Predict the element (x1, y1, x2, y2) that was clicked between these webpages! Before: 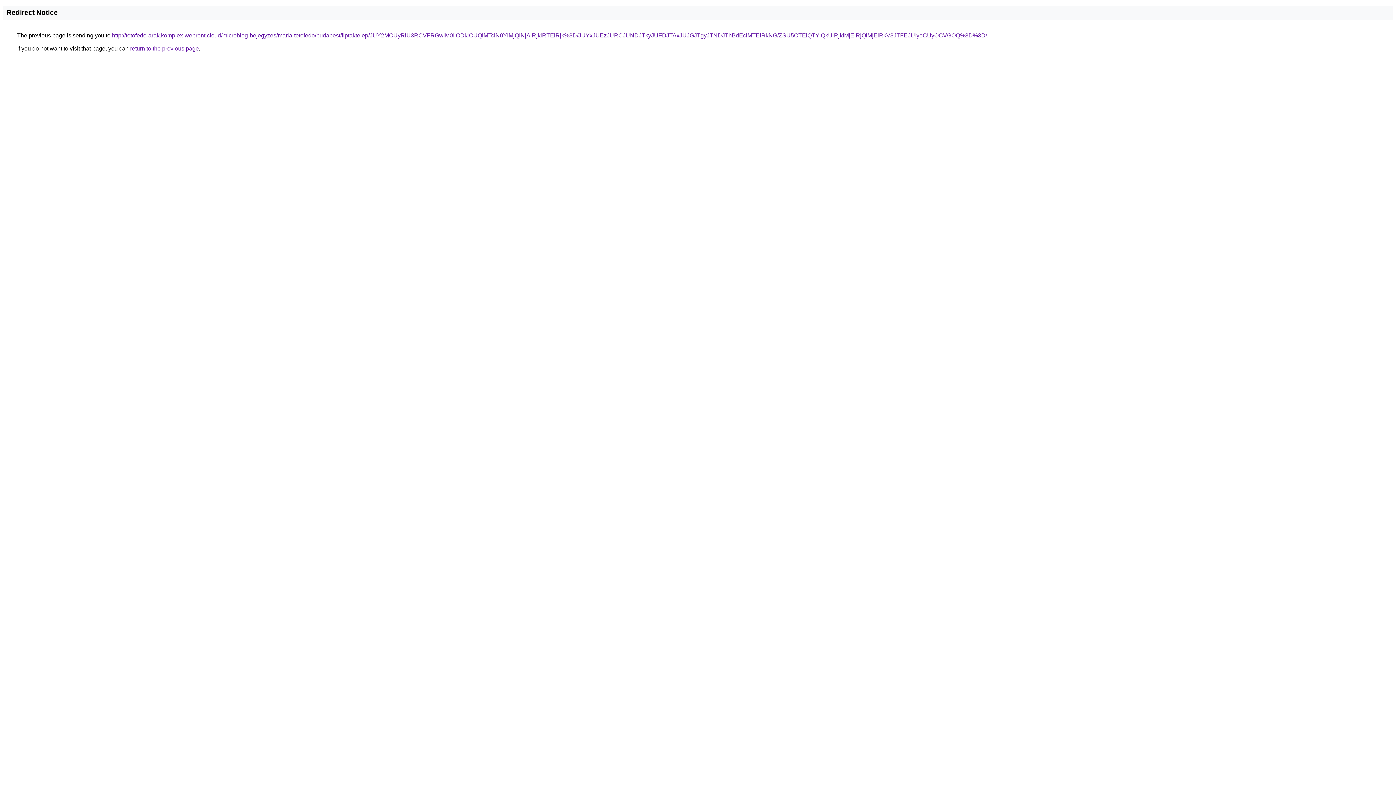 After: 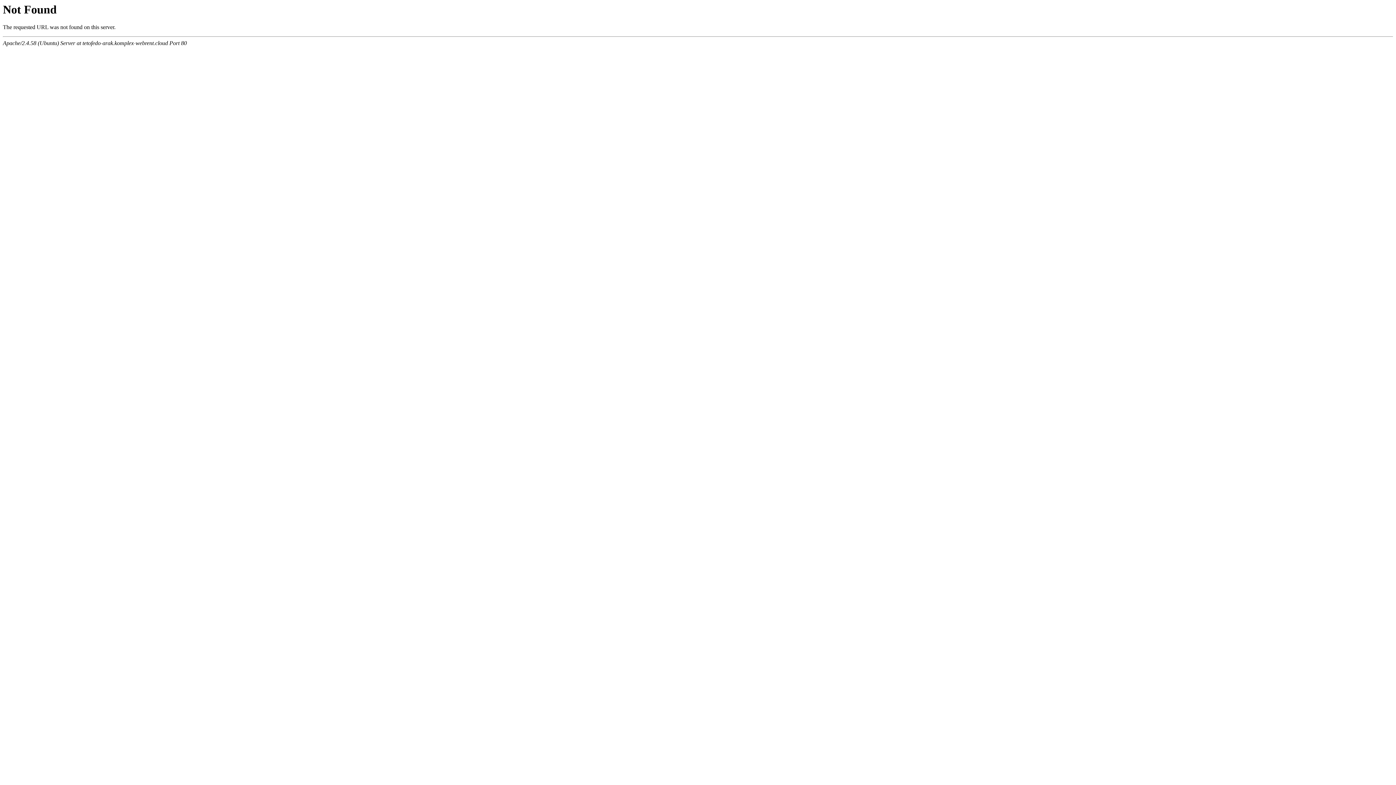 Action: bbox: (112, 32, 987, 38) label: http://tetofedo-arak.komplex-webrent.cloud/microblog-bejegyzes/maria-tetofedo/budapest/liptaktelep/JUY2MCUyRiU3RCVFRGwlM0IlODklOUQlMTclN0YlMjQlNjAlRjklRTElRjk%3D/JUYxJUEzJURCJUNDJTkyJUFDJTAxJUJGJTgyJTNDJThBdEclMTElRkNG/ZSU5OTElQTYlQkUlRjklMjElRjQlMjElRkV3JTFEJUIyeCUyOCVGOQ%3D%3D/